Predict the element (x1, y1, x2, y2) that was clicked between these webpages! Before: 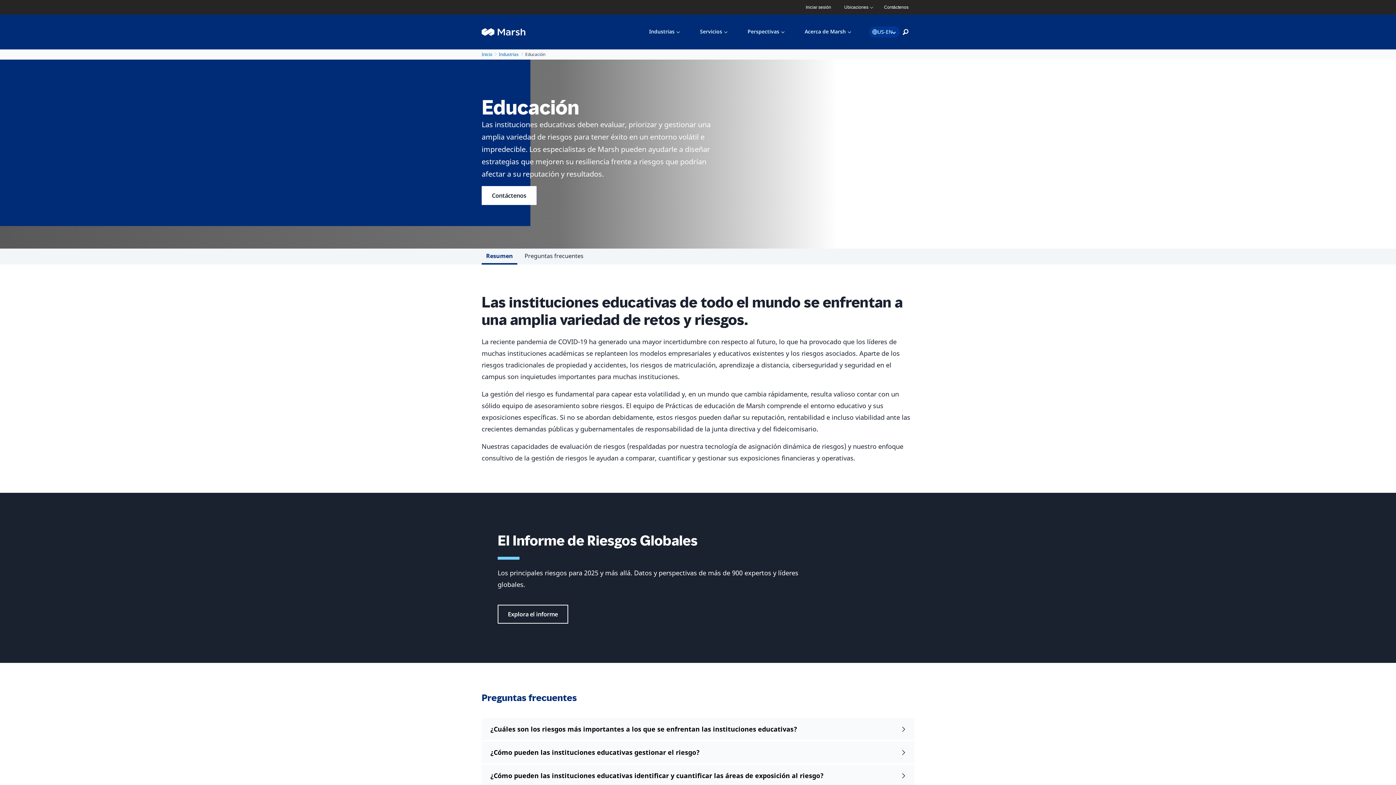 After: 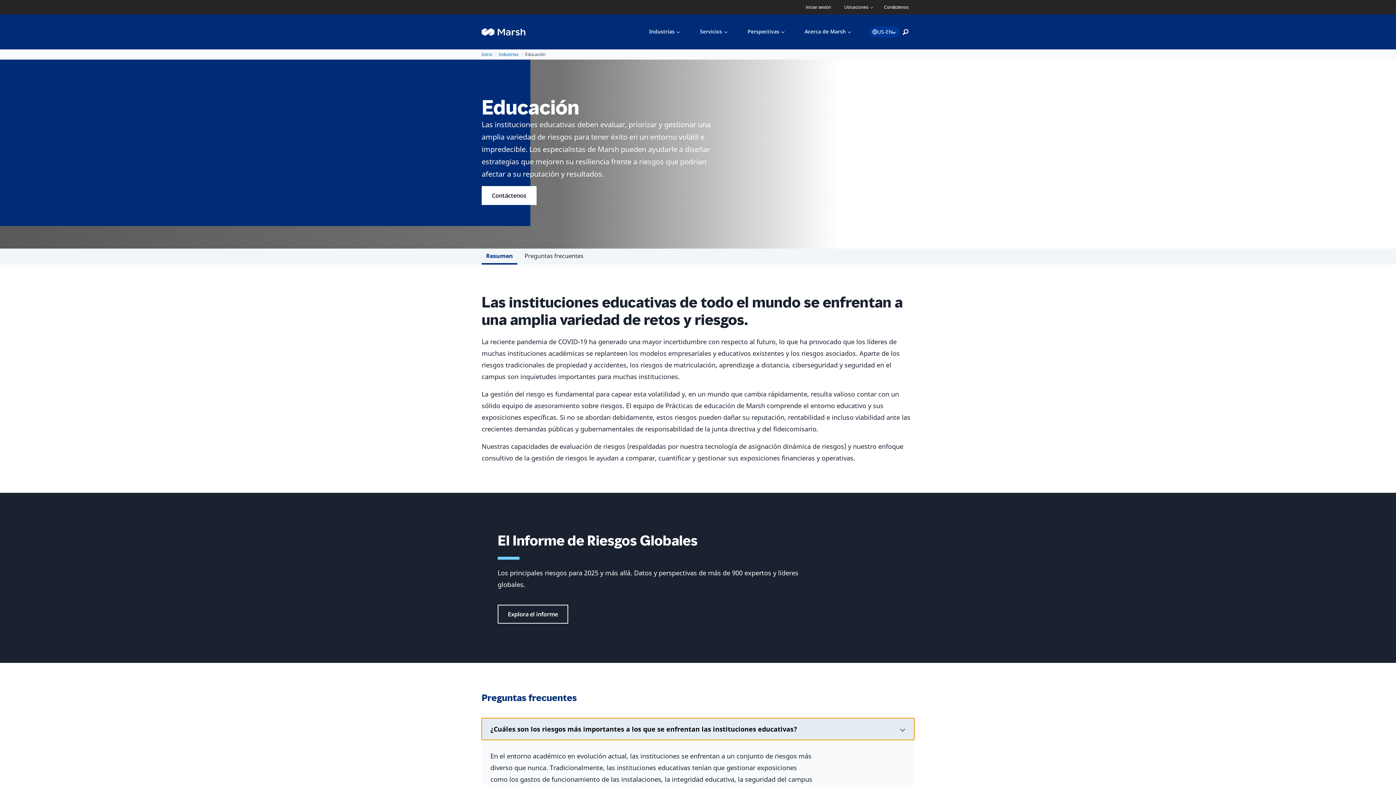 Action: bbox: (481, 718, 914, 740) label: ¿Cuáles son los riesgos más importantes a los que se enfrentan las instituciones educativas?